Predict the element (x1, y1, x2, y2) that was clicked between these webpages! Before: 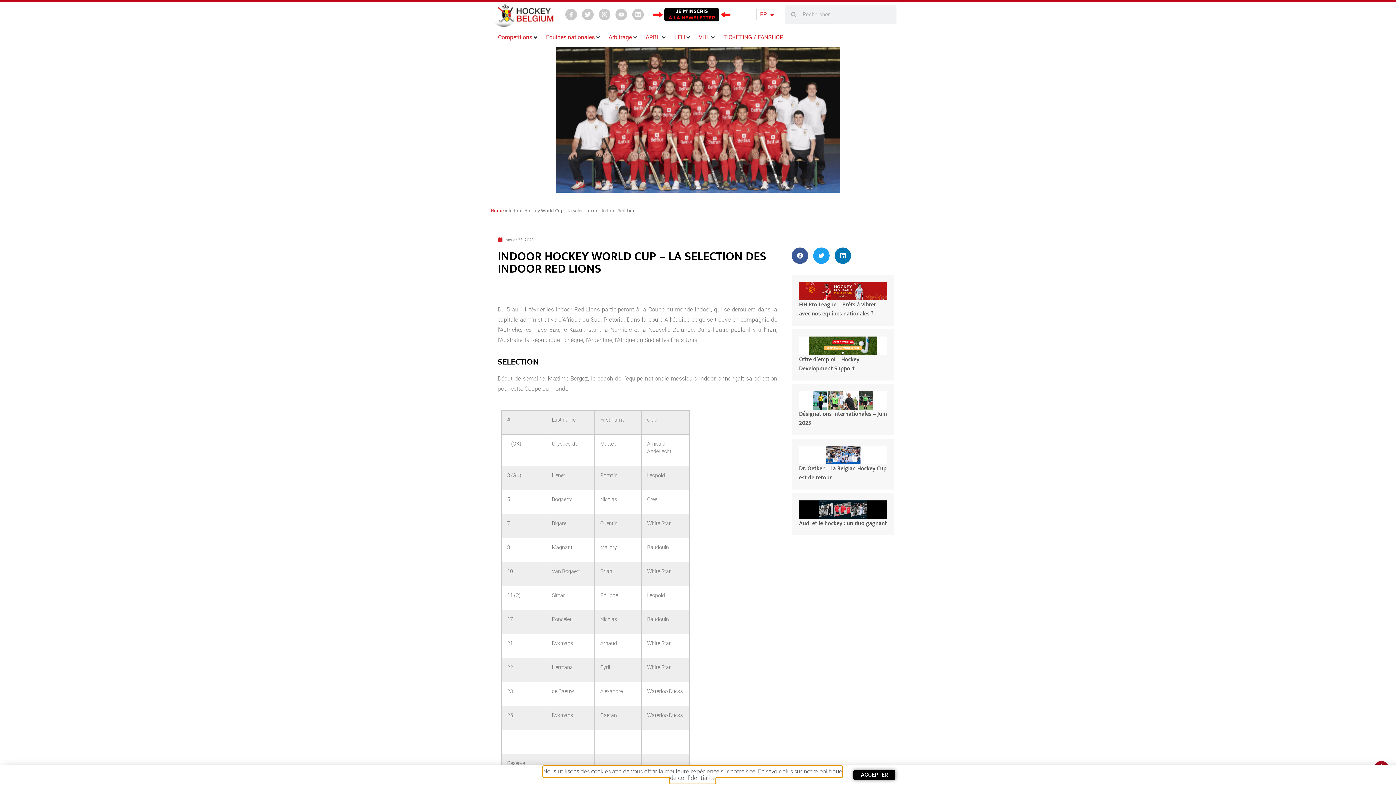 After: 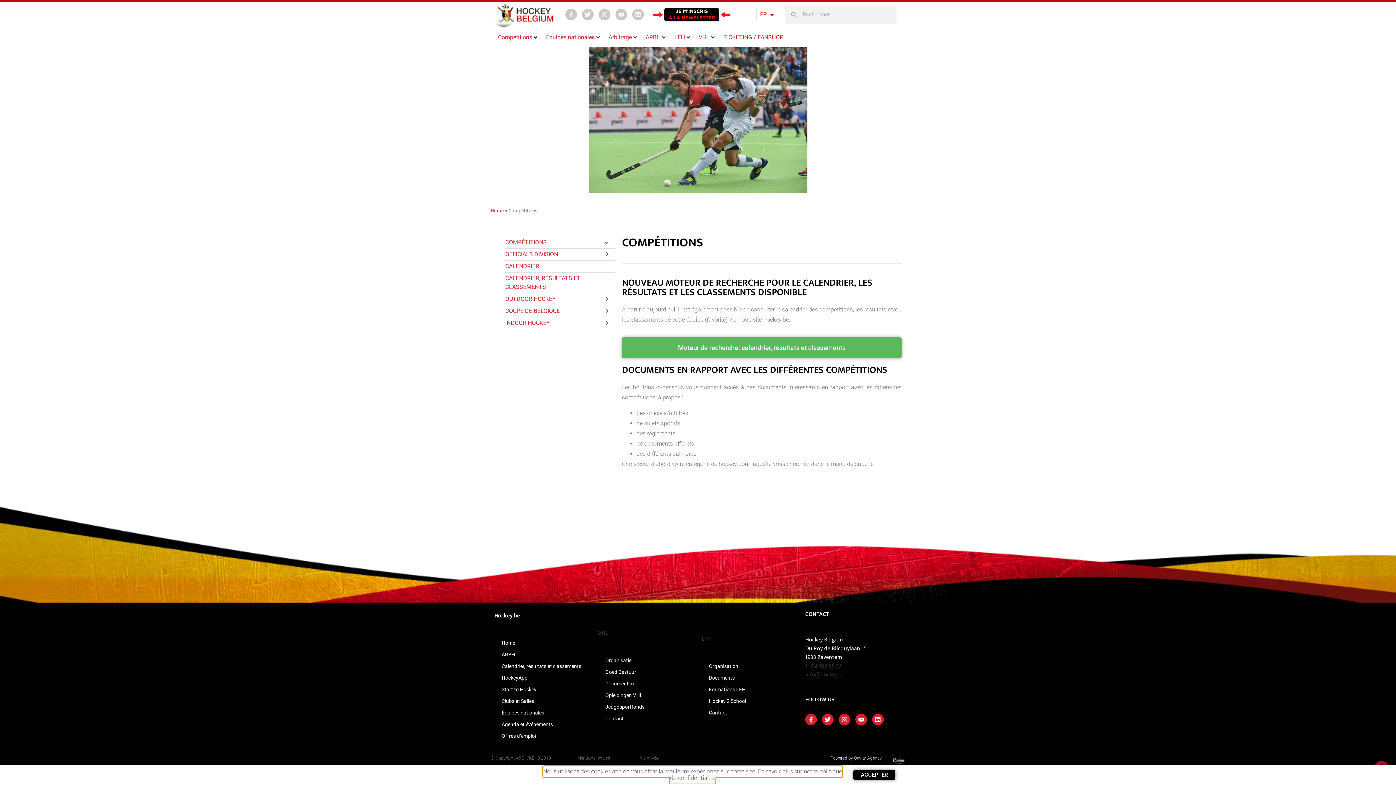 Action: bbox: (498, 33, 532, 41) label: Compétitions